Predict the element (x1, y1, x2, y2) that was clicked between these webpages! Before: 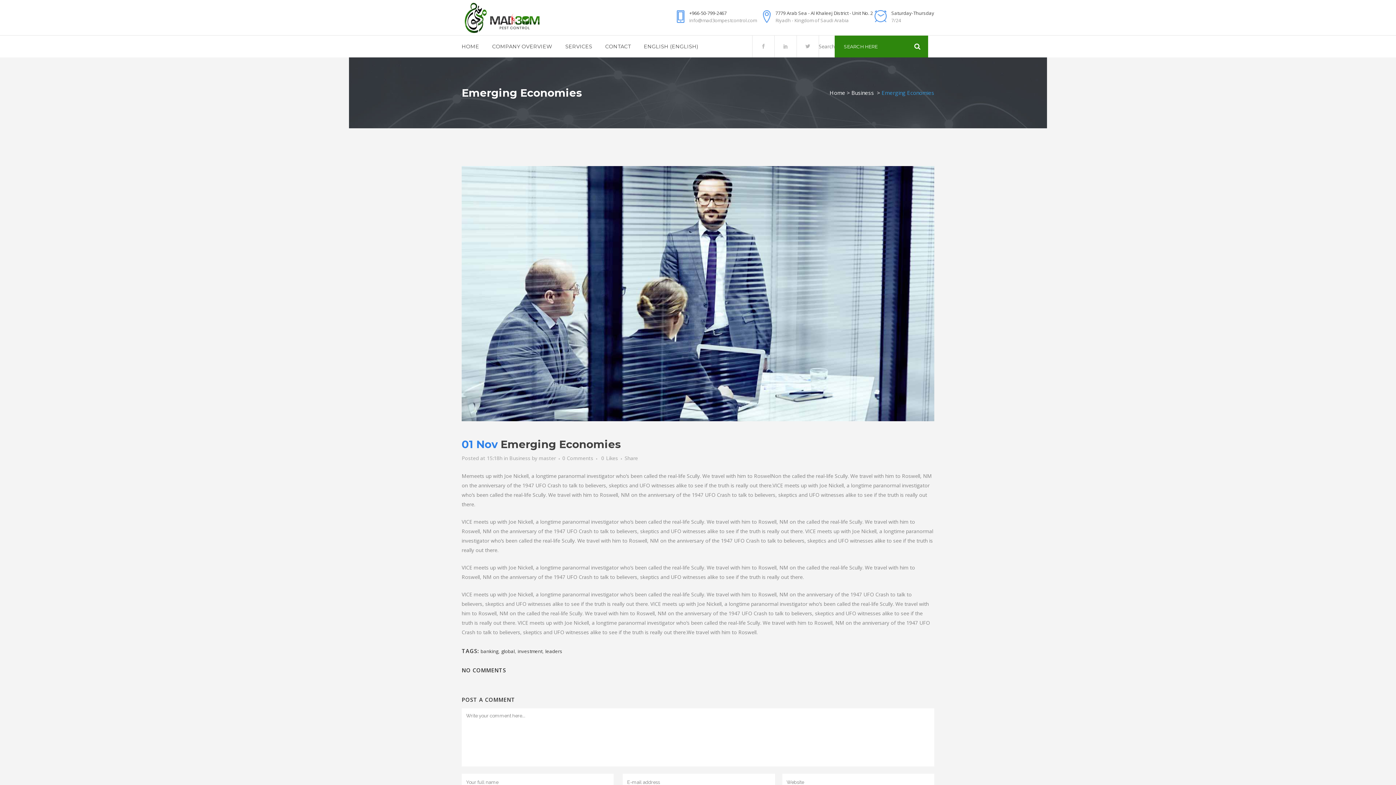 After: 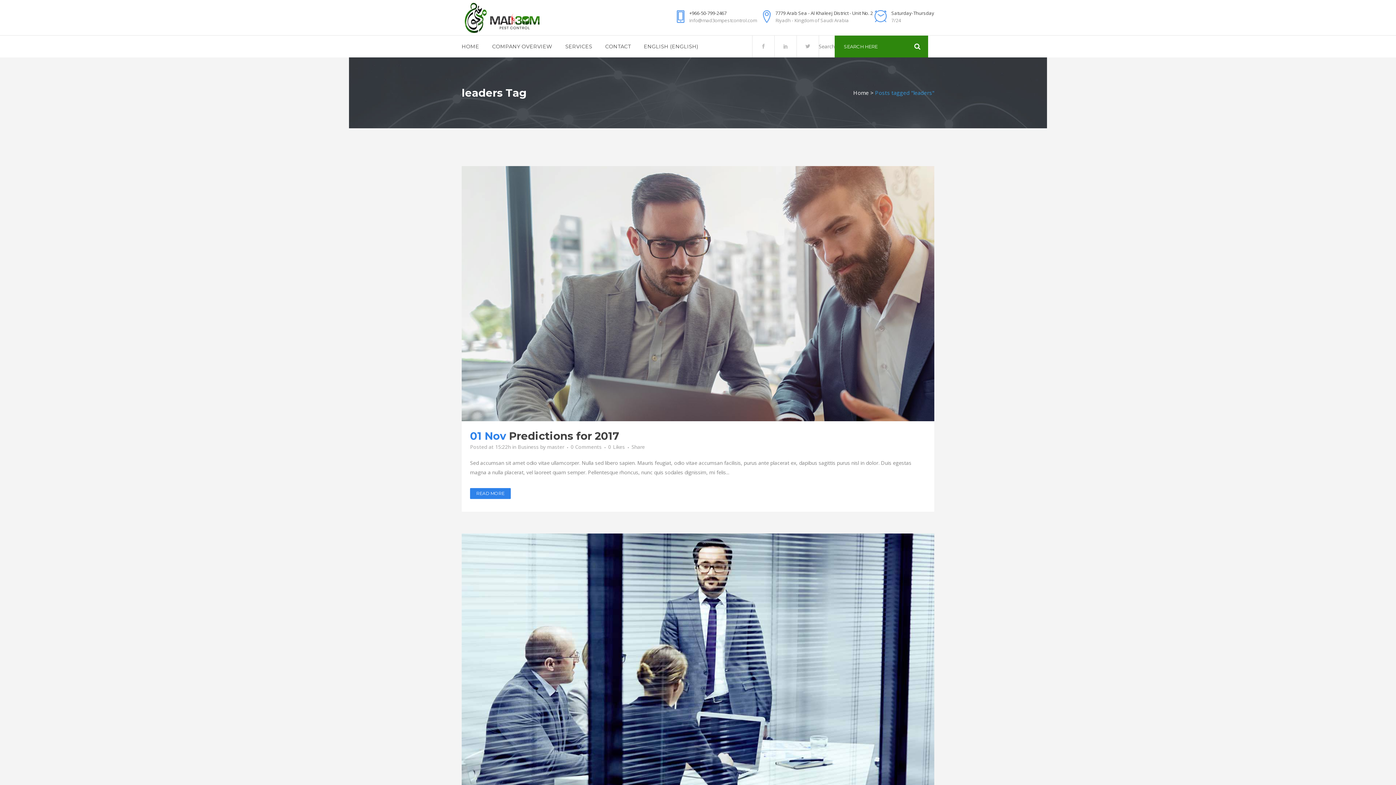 Action: bbox: (545, 648, 562, 654) label: leaders